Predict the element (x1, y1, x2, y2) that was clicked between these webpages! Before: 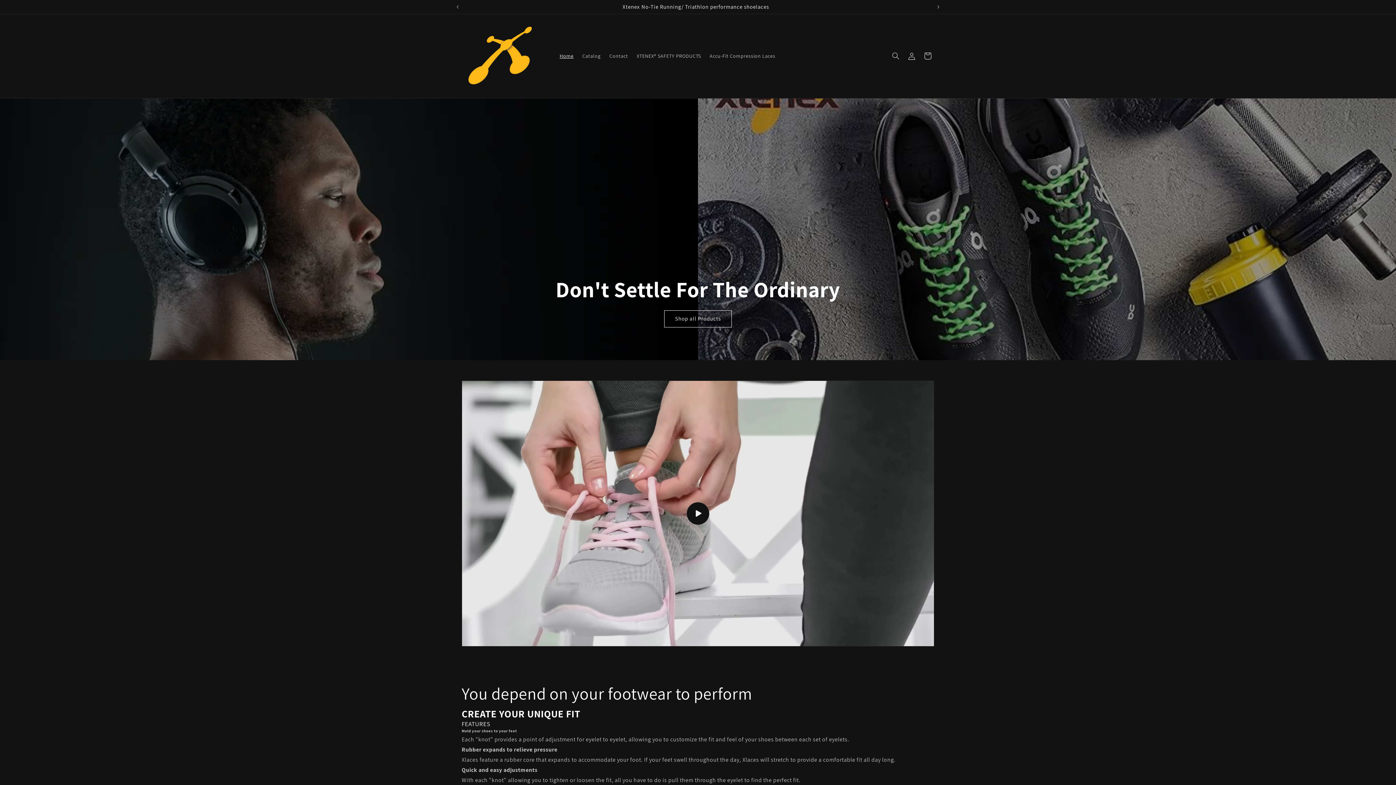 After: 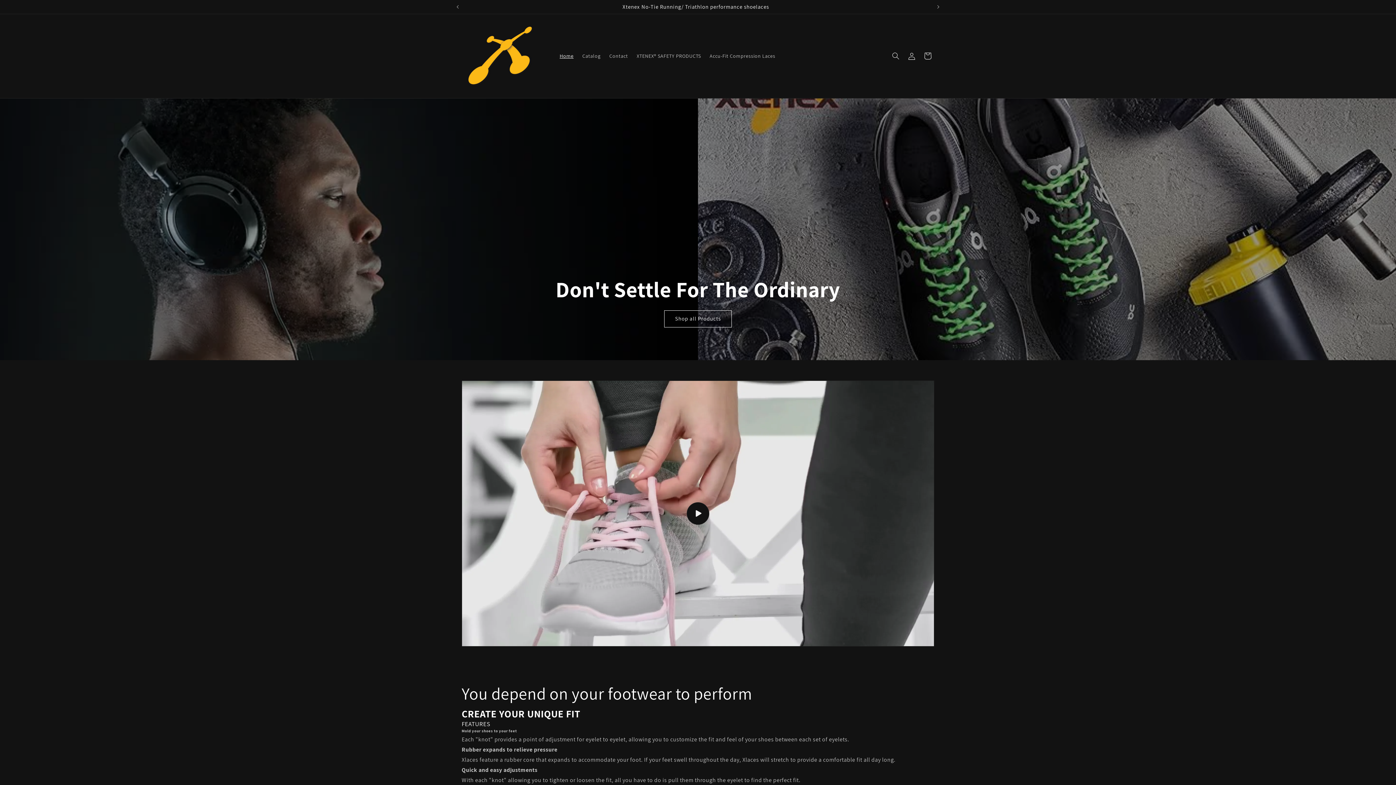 Action: bbox: (459, 21, 548, 90)